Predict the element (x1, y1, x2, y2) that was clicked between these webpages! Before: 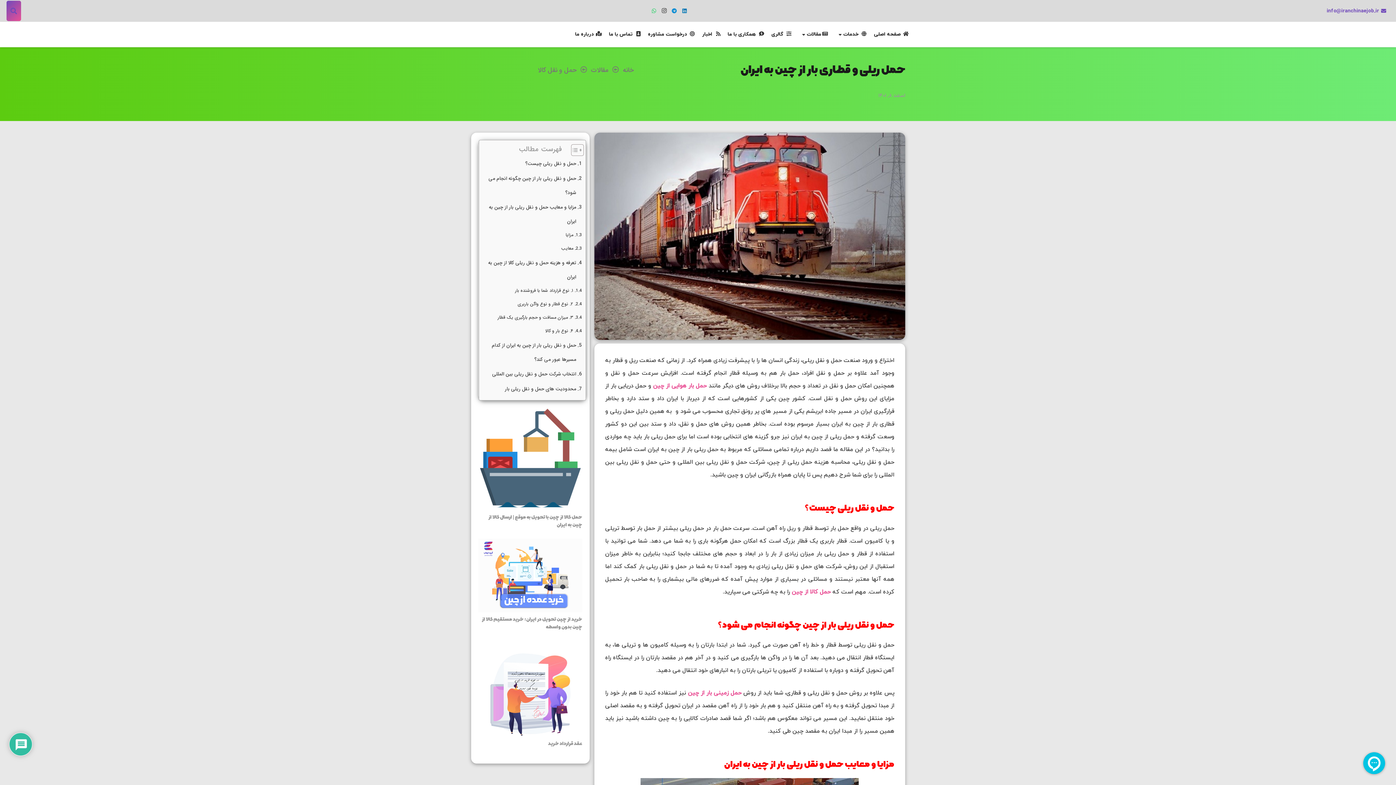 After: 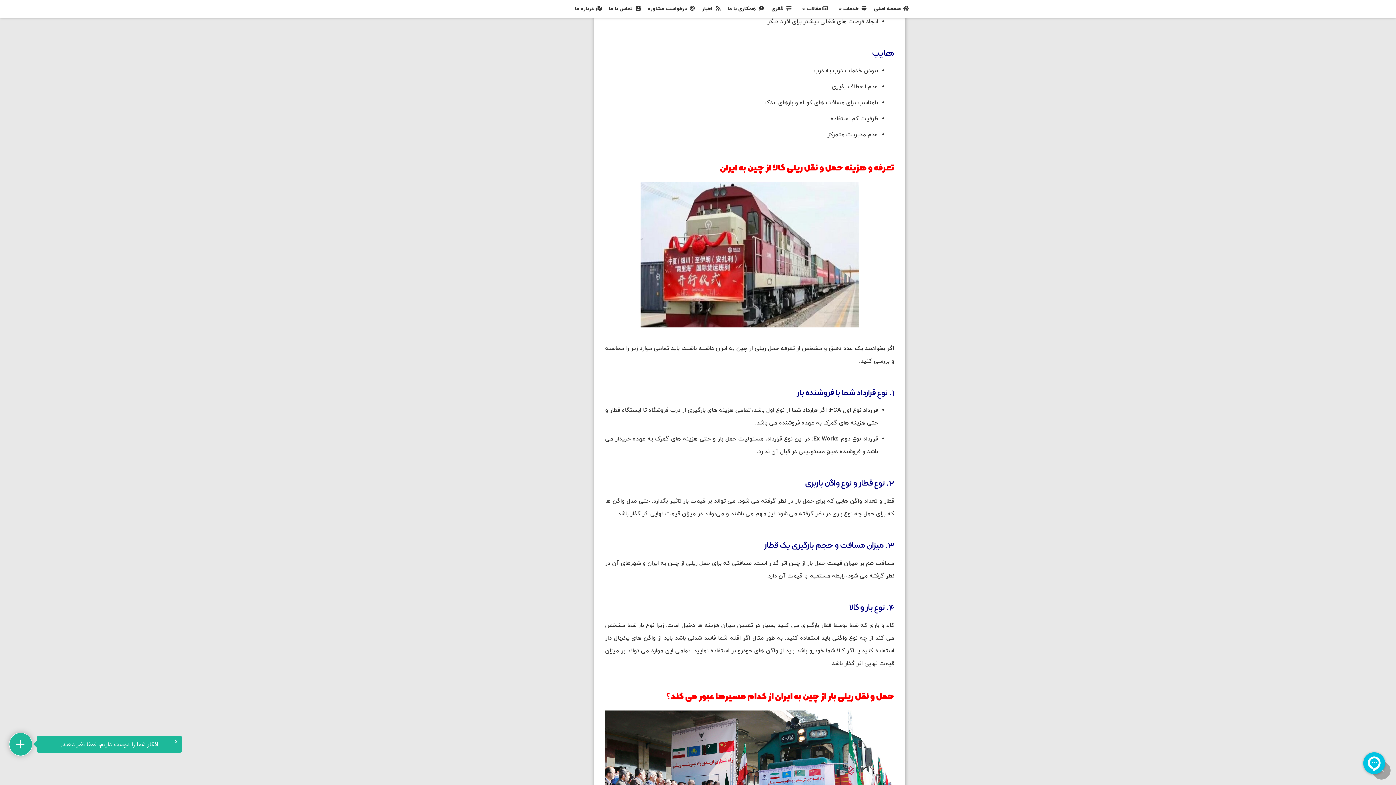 Action: label: معایب bbox: (561, 242, 582, 254)